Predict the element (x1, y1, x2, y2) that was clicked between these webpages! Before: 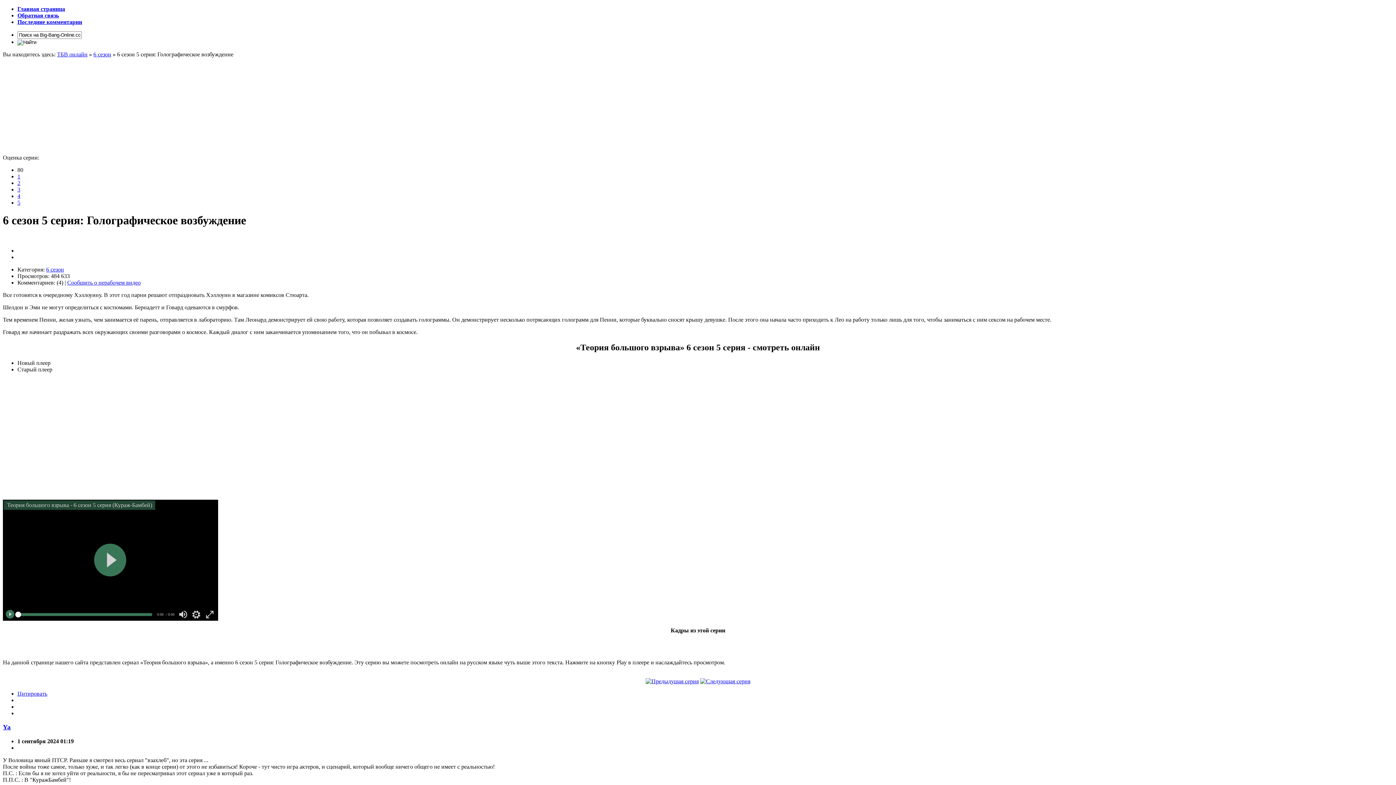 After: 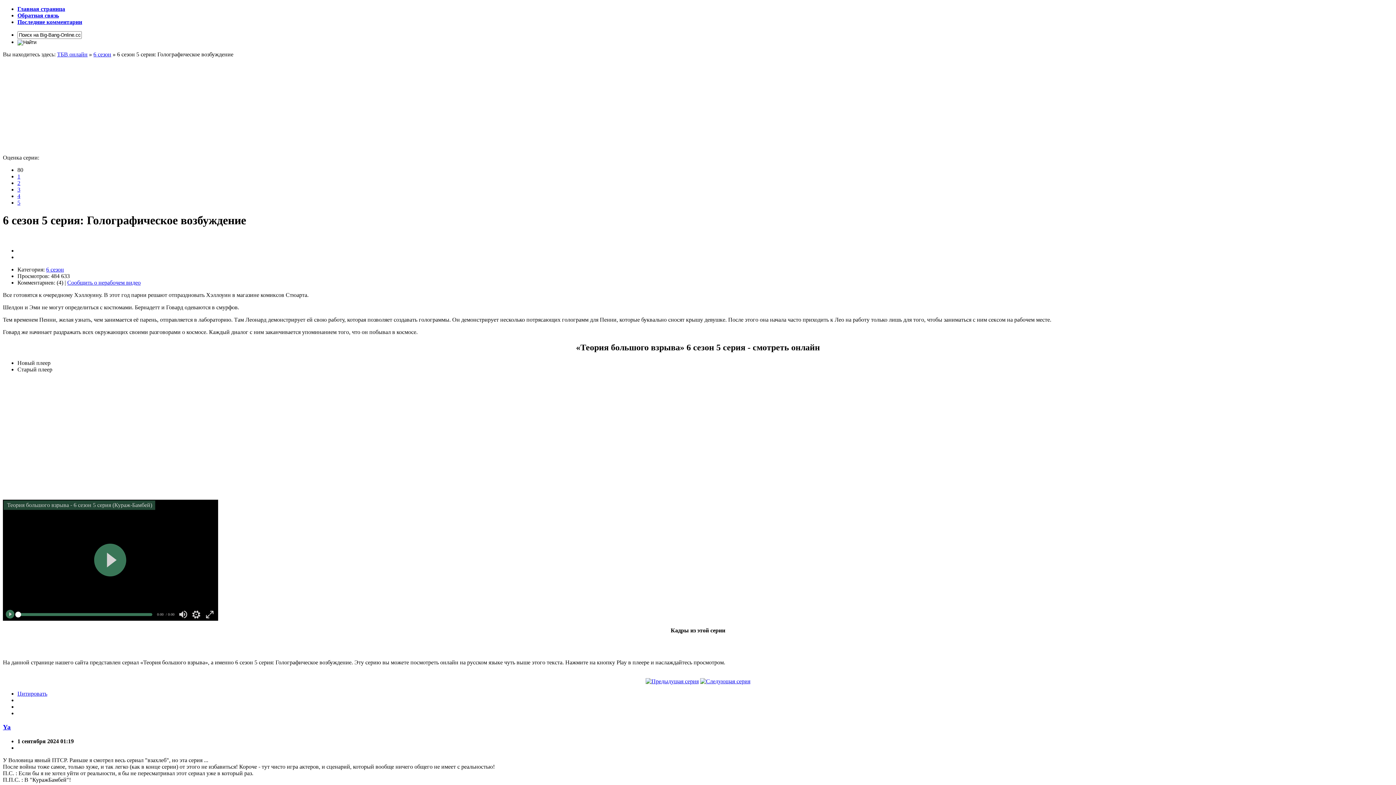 Action: bbox: (17, 18, 82, 25) label: Последние комментарии